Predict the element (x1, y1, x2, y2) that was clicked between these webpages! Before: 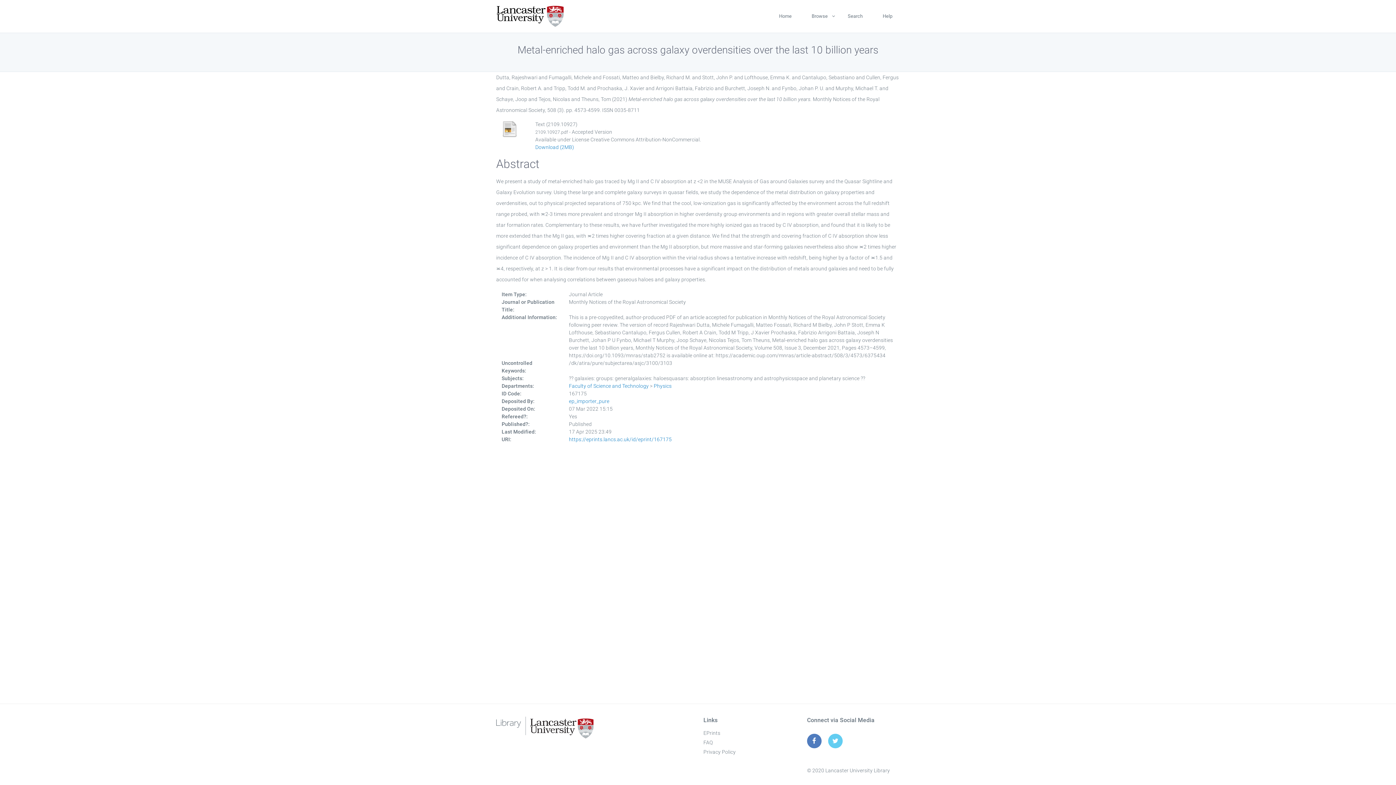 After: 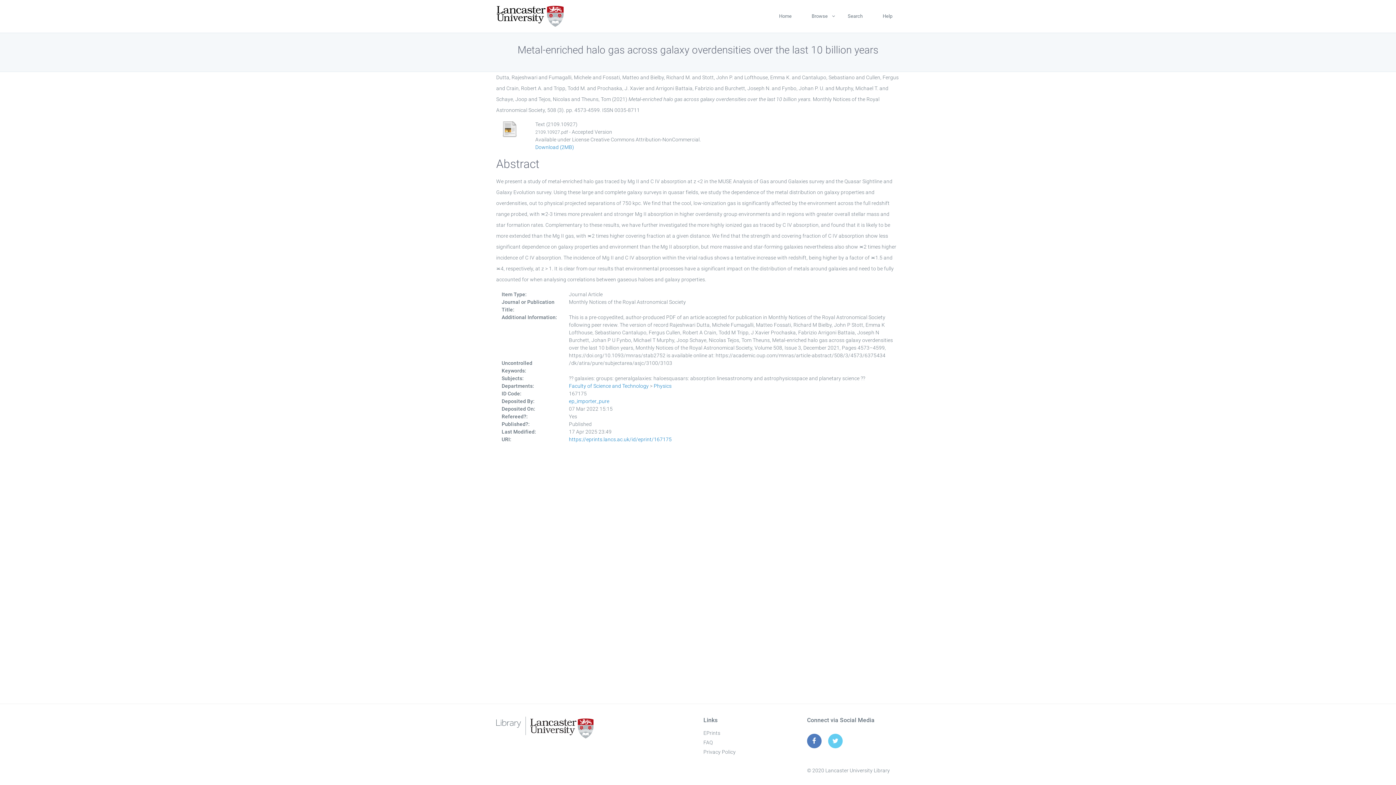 Action: bbox: (569, 436, 671, 442) label: https://eprints.lancs.ac.uk/id/eprint/167175